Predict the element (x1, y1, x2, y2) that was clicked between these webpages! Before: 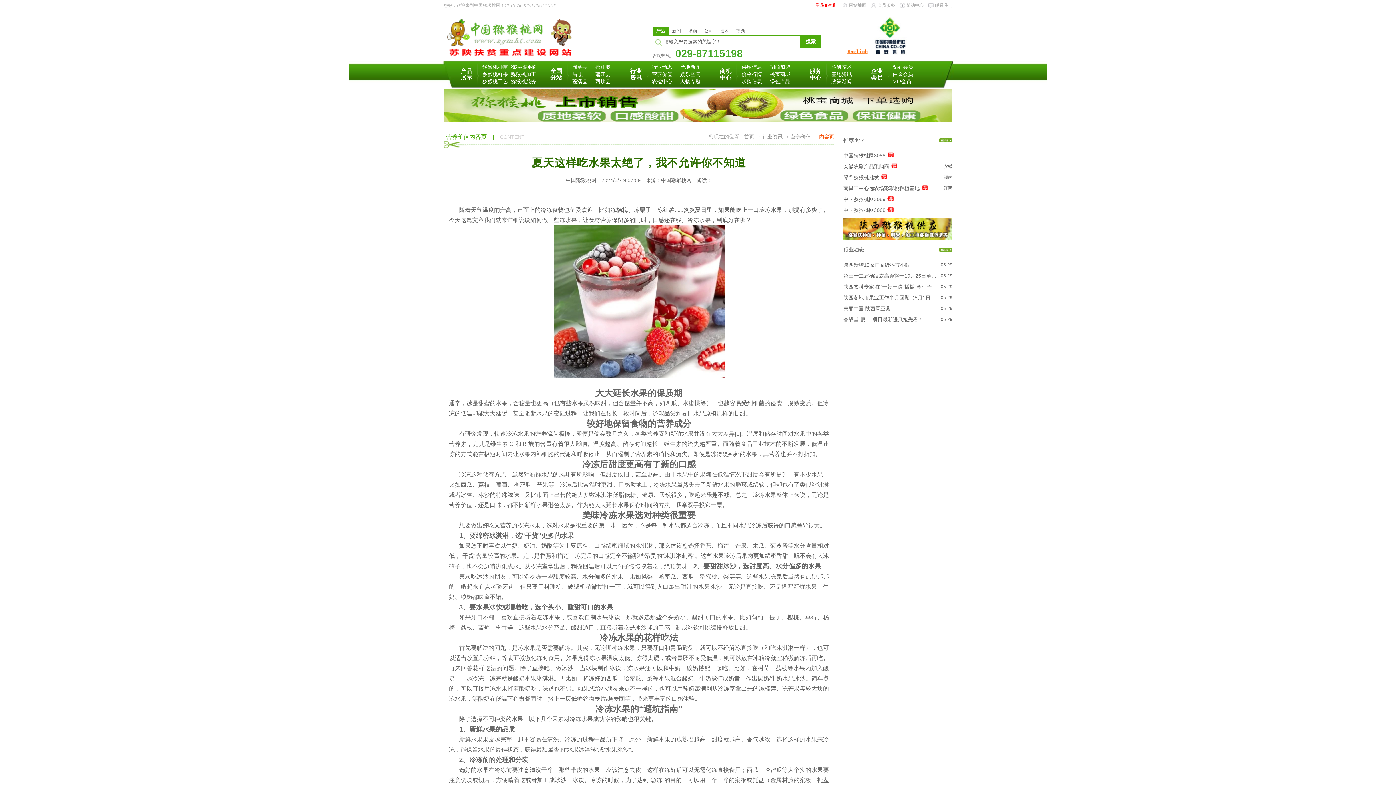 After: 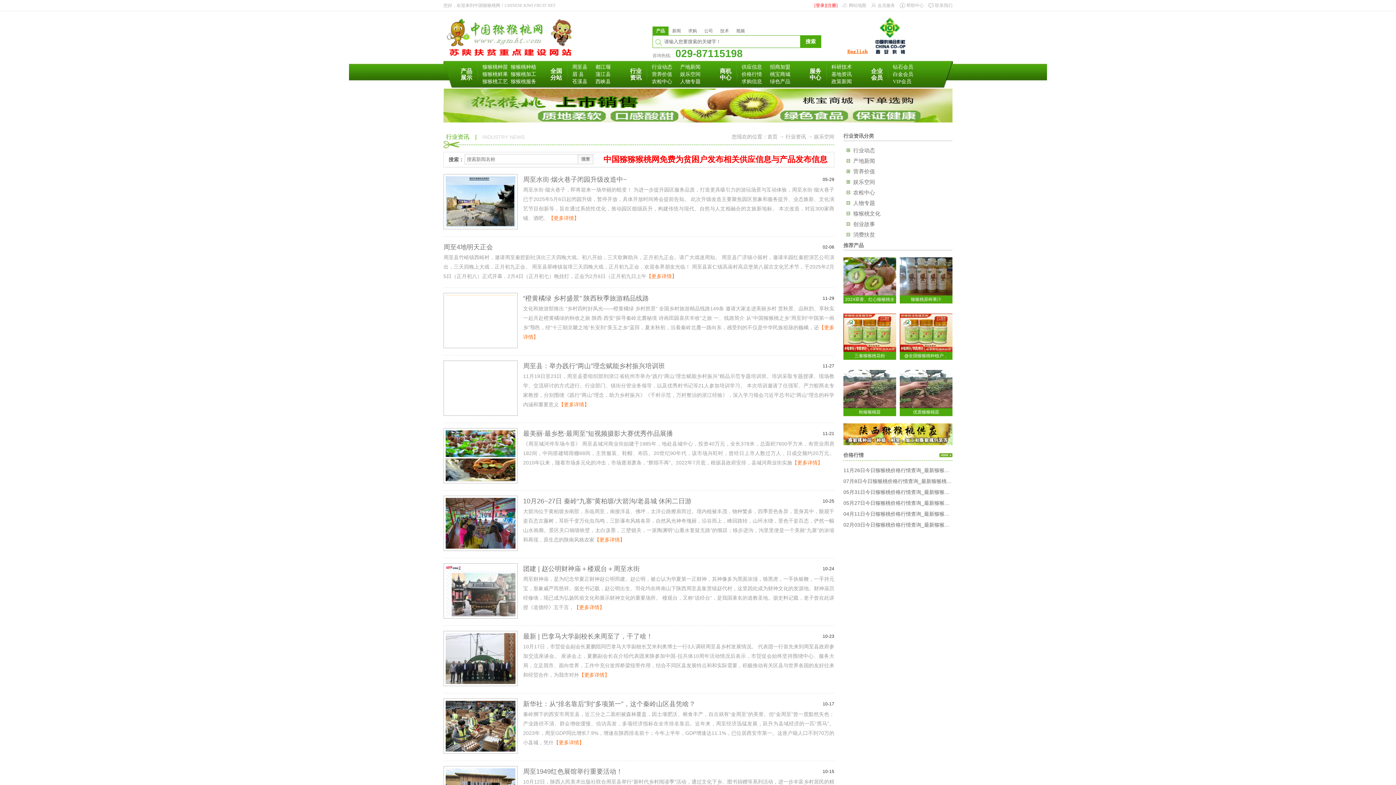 Action: label: 娱乐空间 bbox: (680, 70, 710, 78)